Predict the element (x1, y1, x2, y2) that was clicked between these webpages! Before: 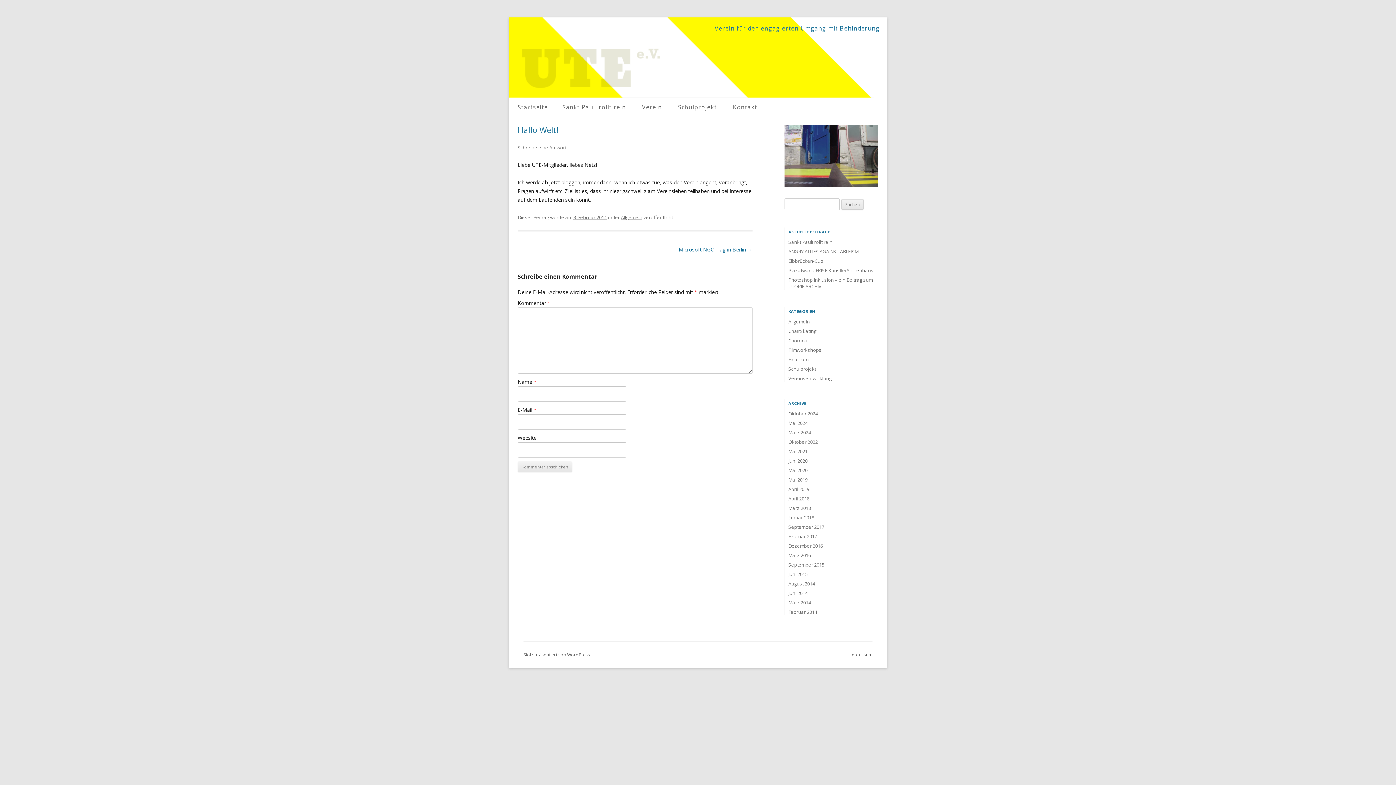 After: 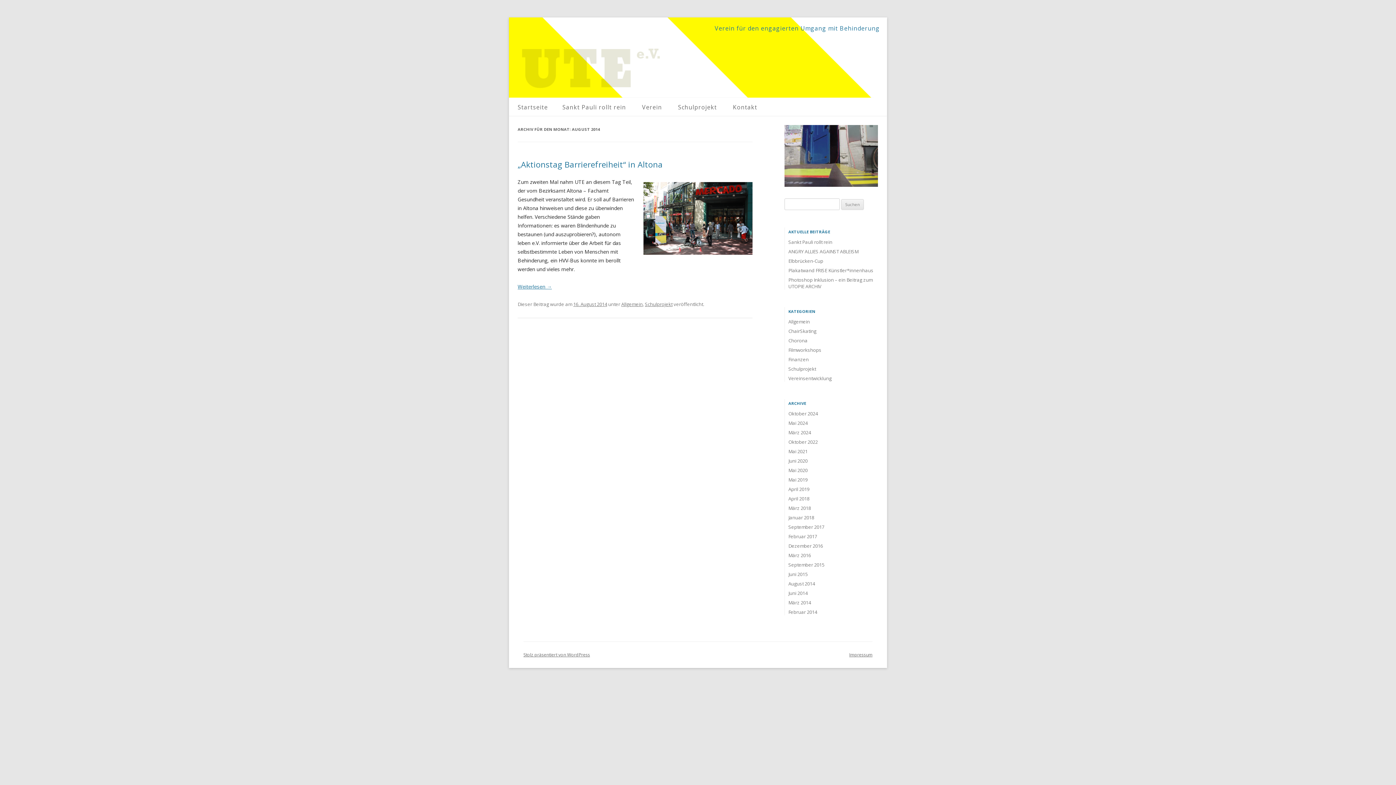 Action: label: August 2014 bbox: (788, 580, 815, 587)